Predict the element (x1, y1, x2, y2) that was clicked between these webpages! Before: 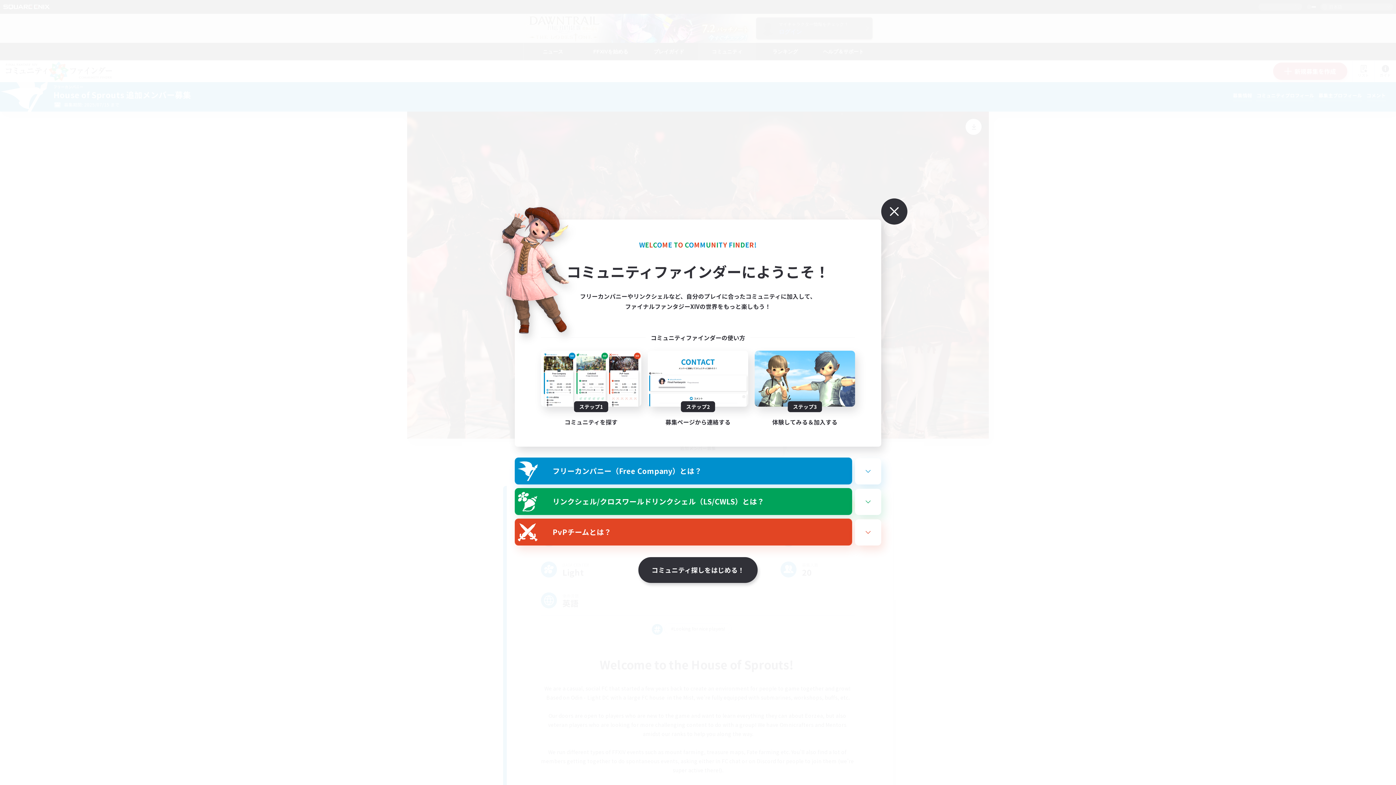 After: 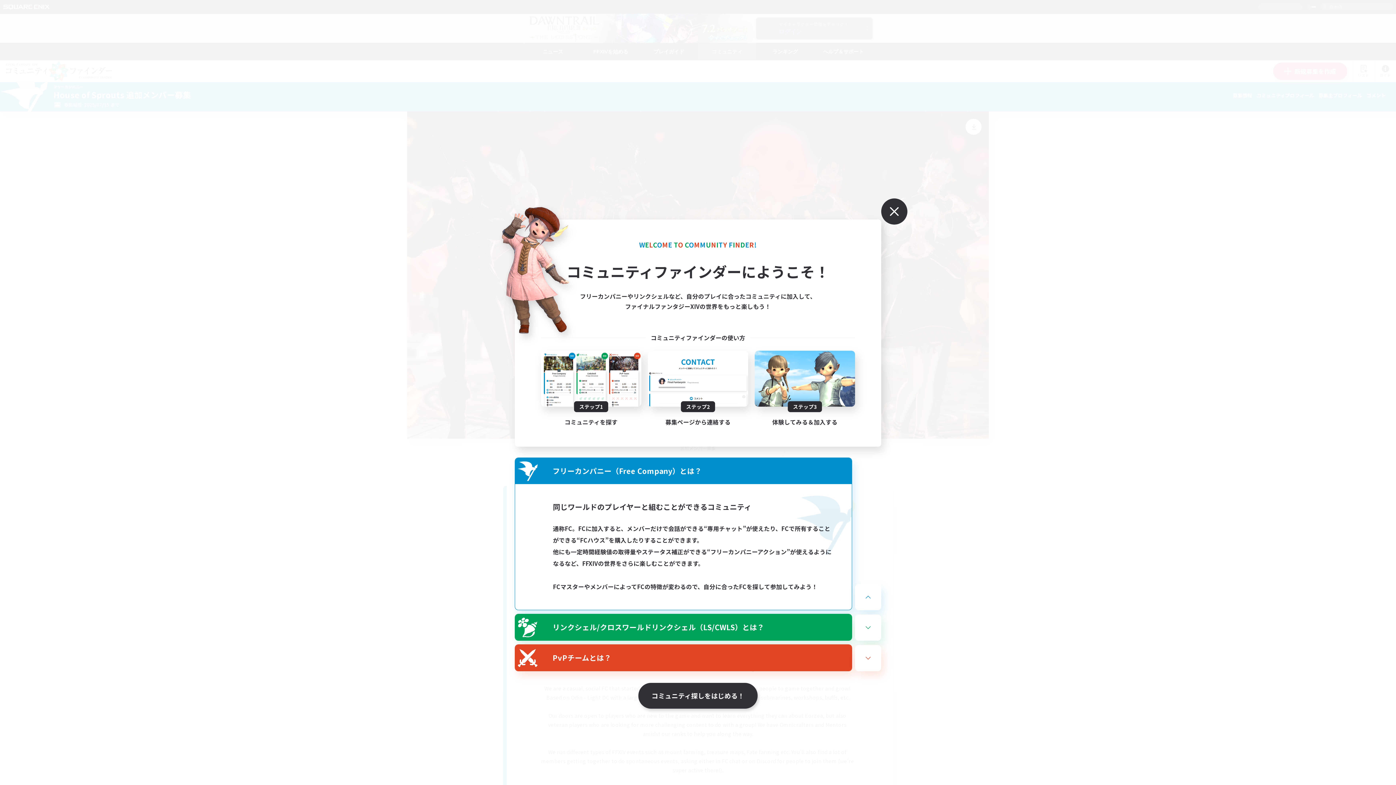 Action: bbox: (855, 458, 881, 484)